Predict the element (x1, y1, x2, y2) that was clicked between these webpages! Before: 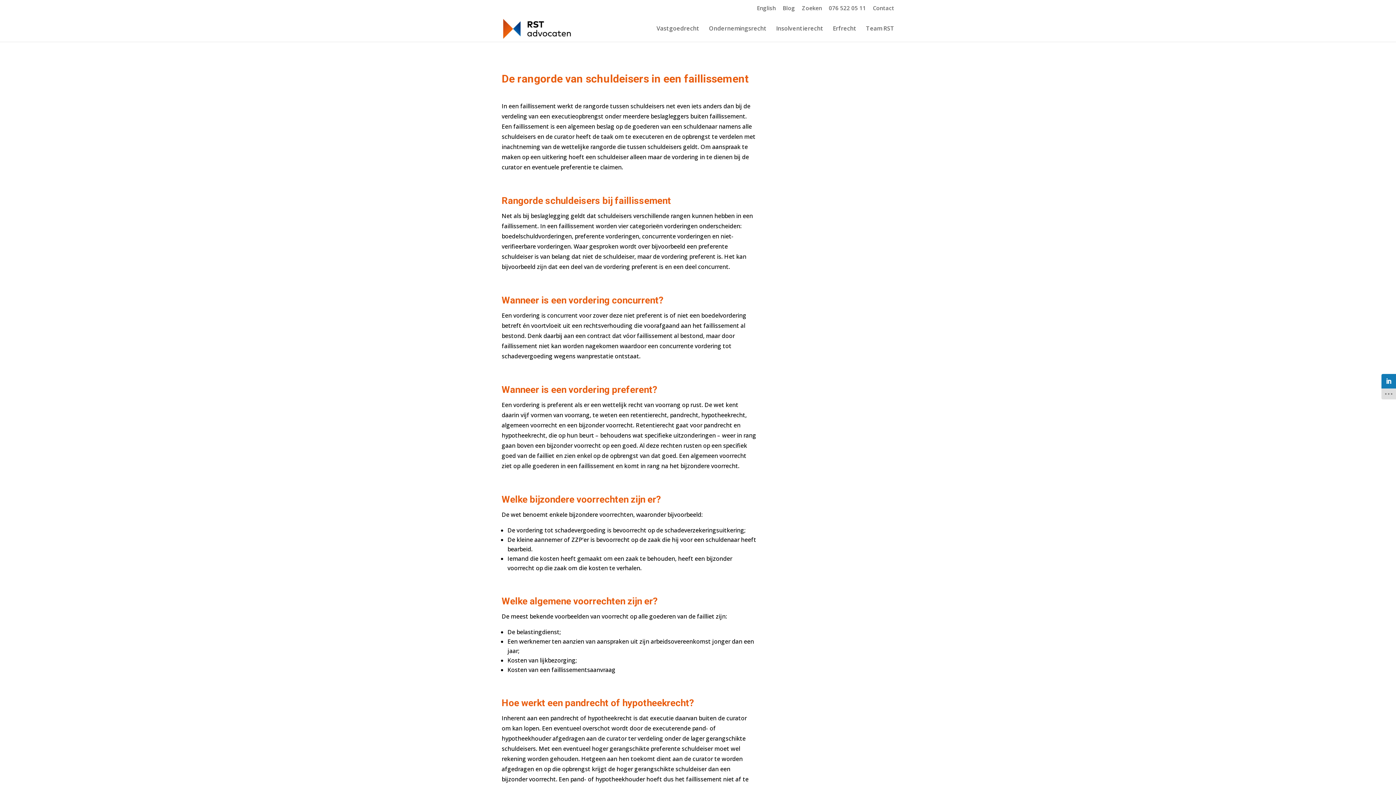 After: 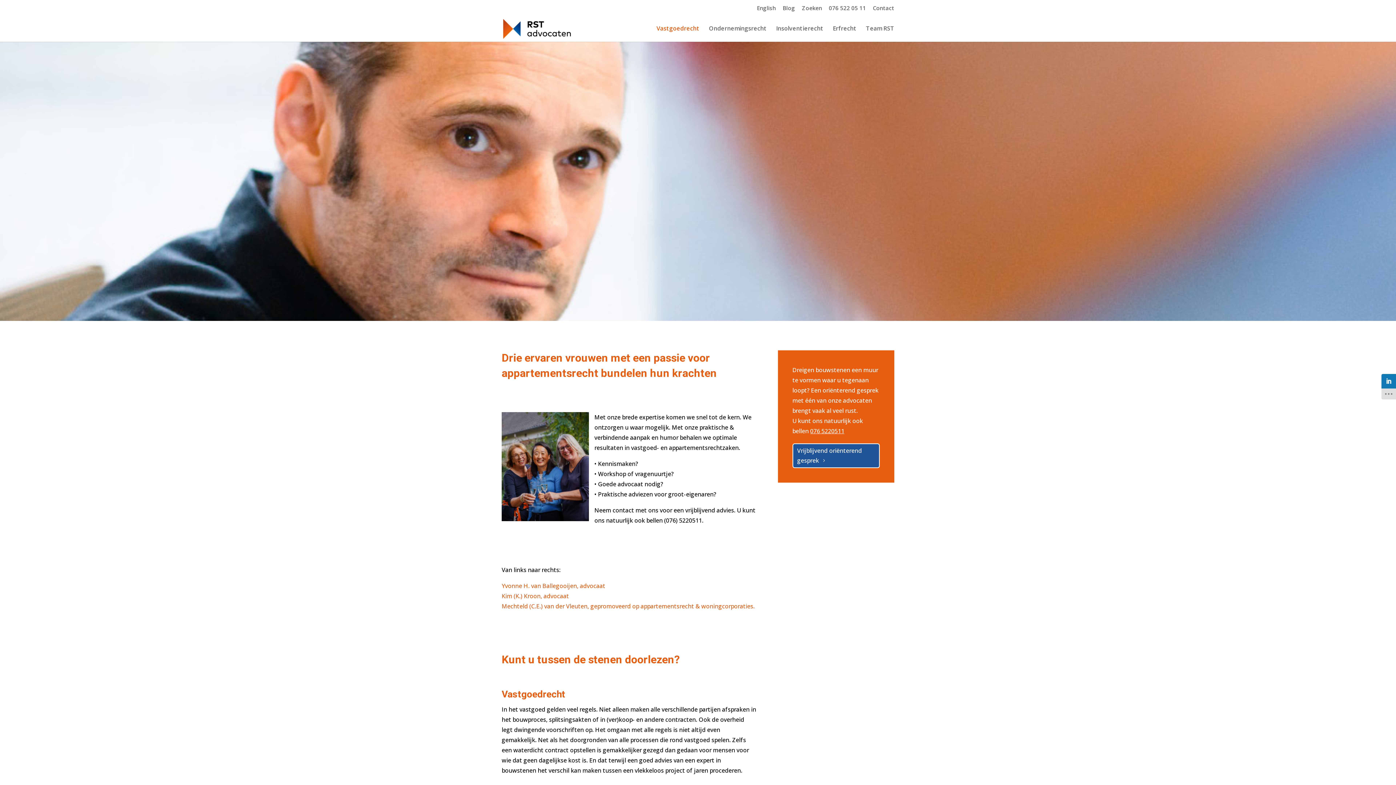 Action: label: Vastgoedrecht bbox: (656, 25, 699, 41)